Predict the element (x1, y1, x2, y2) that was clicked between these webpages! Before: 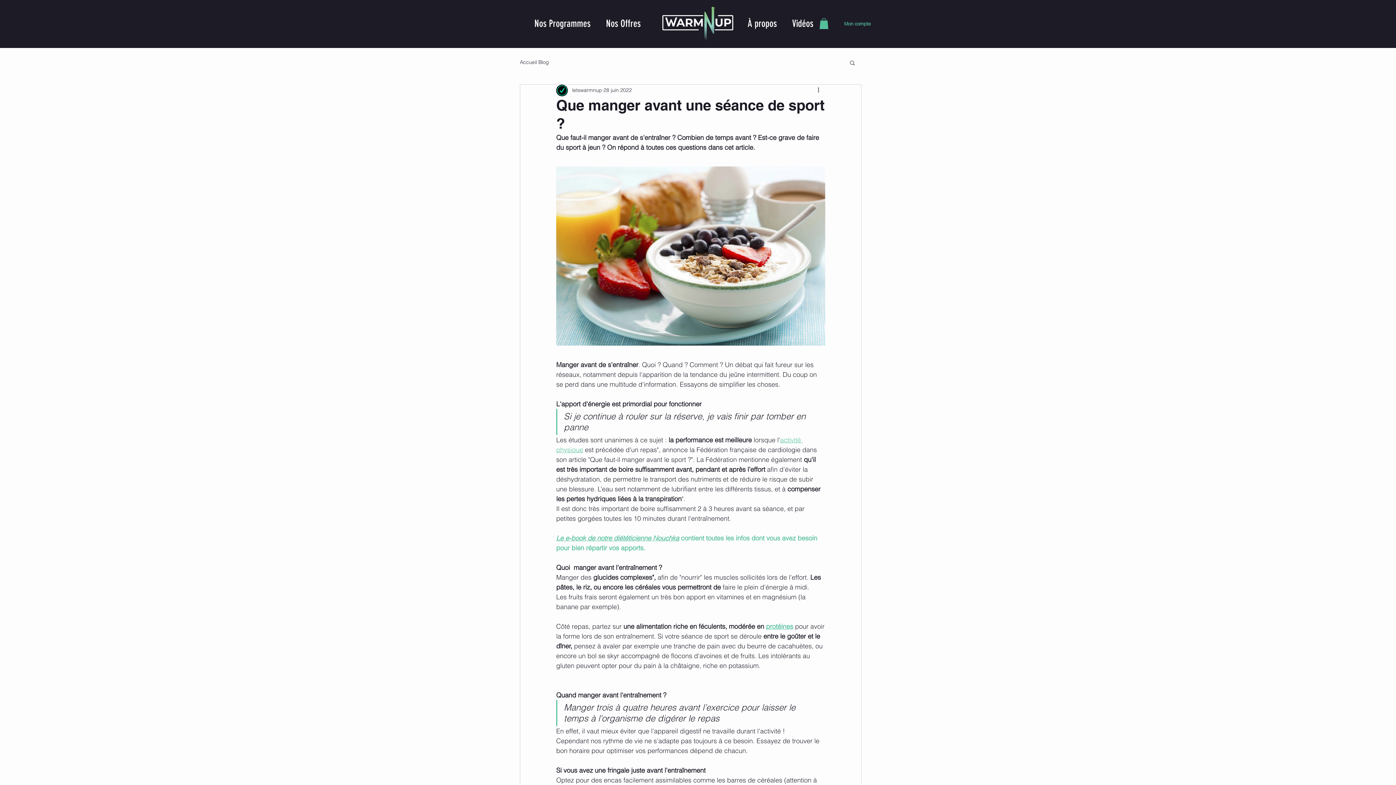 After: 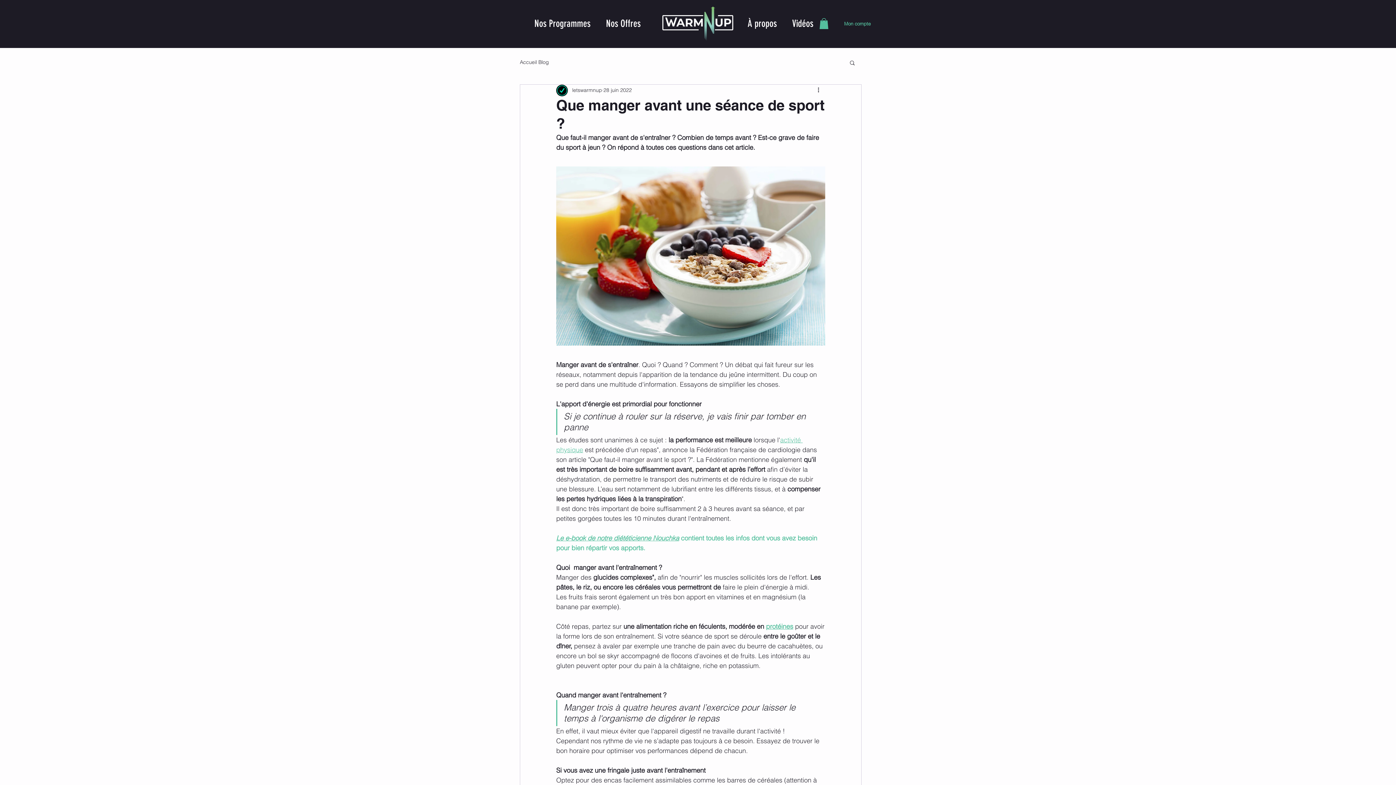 Action: label: Rechercher bbox: (849, 59, 856, 65)